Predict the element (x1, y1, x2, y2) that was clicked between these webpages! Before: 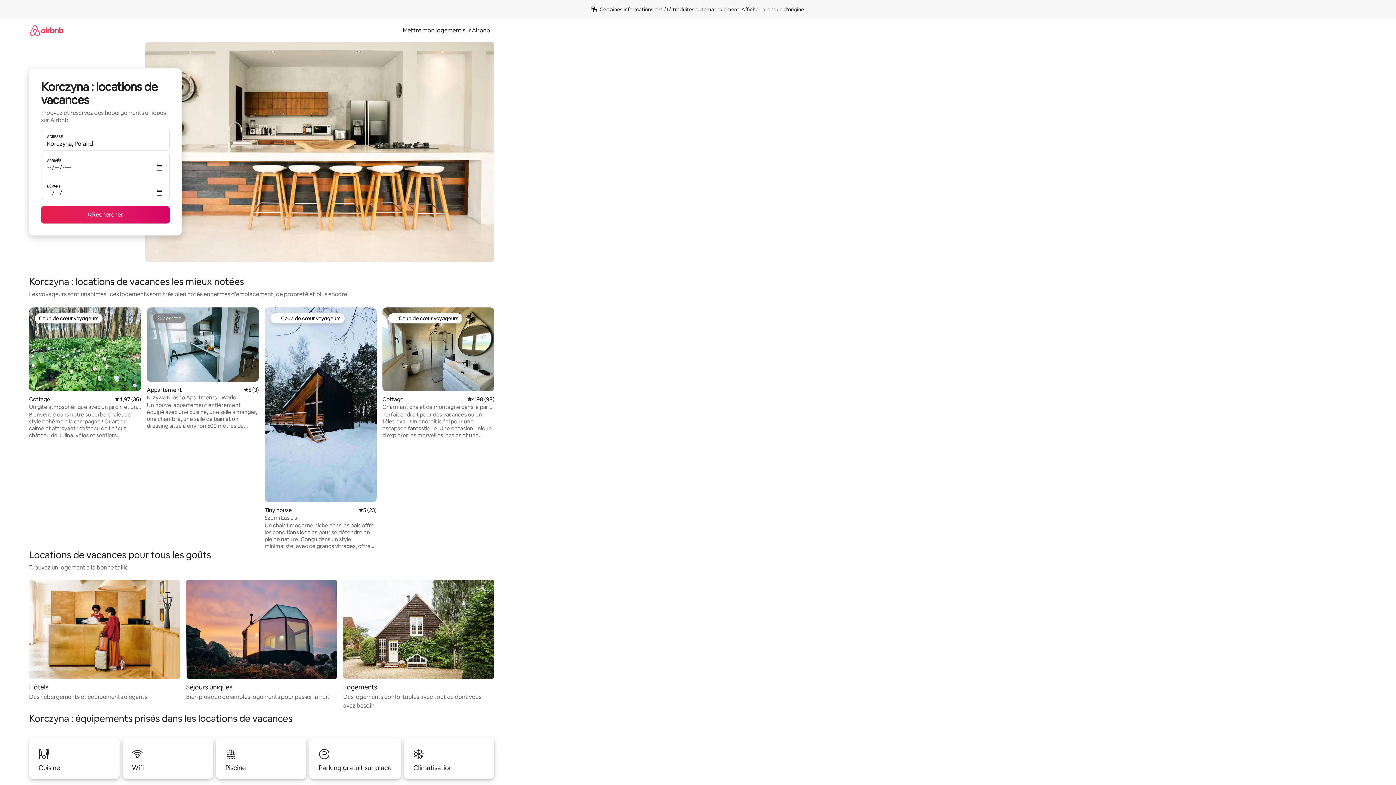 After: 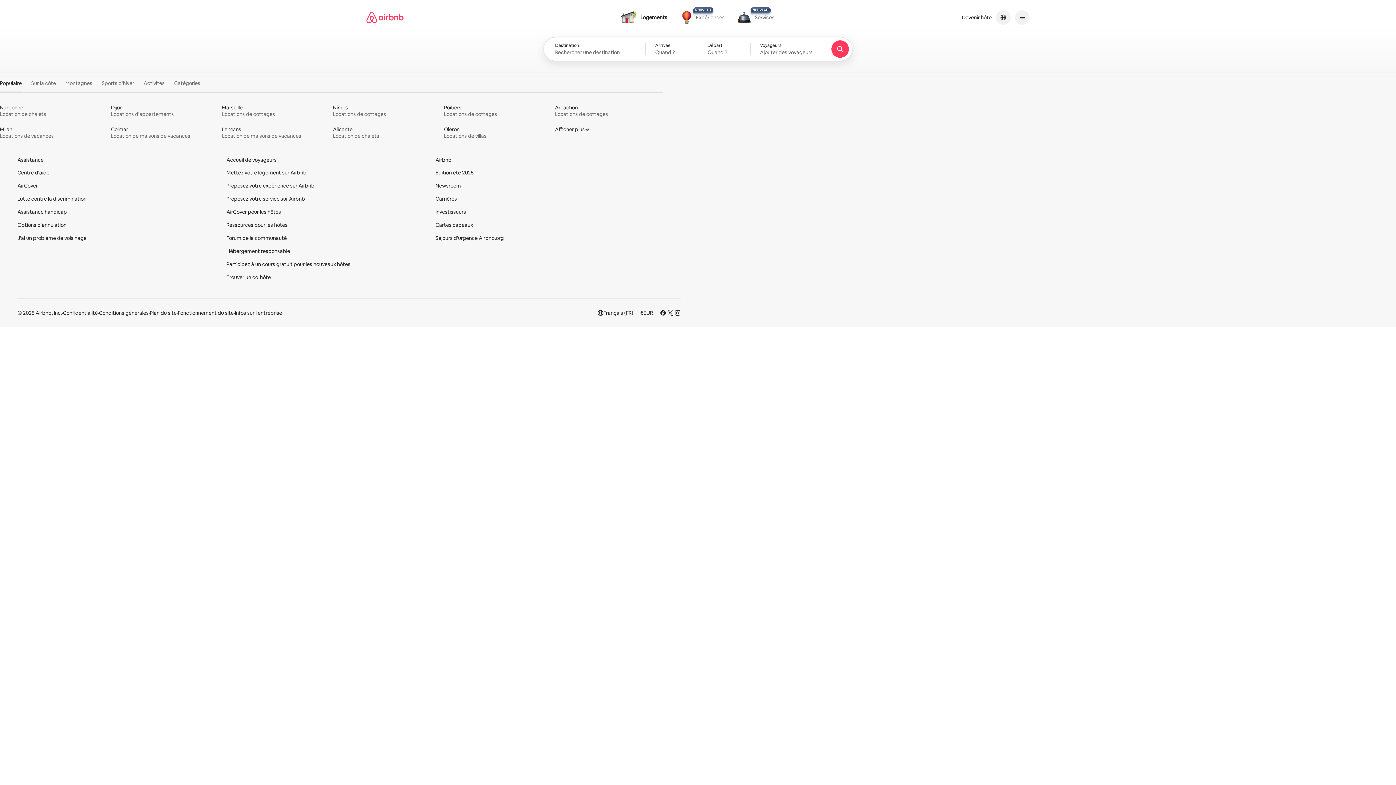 Action: bbox: (29, 18, 63, 41)